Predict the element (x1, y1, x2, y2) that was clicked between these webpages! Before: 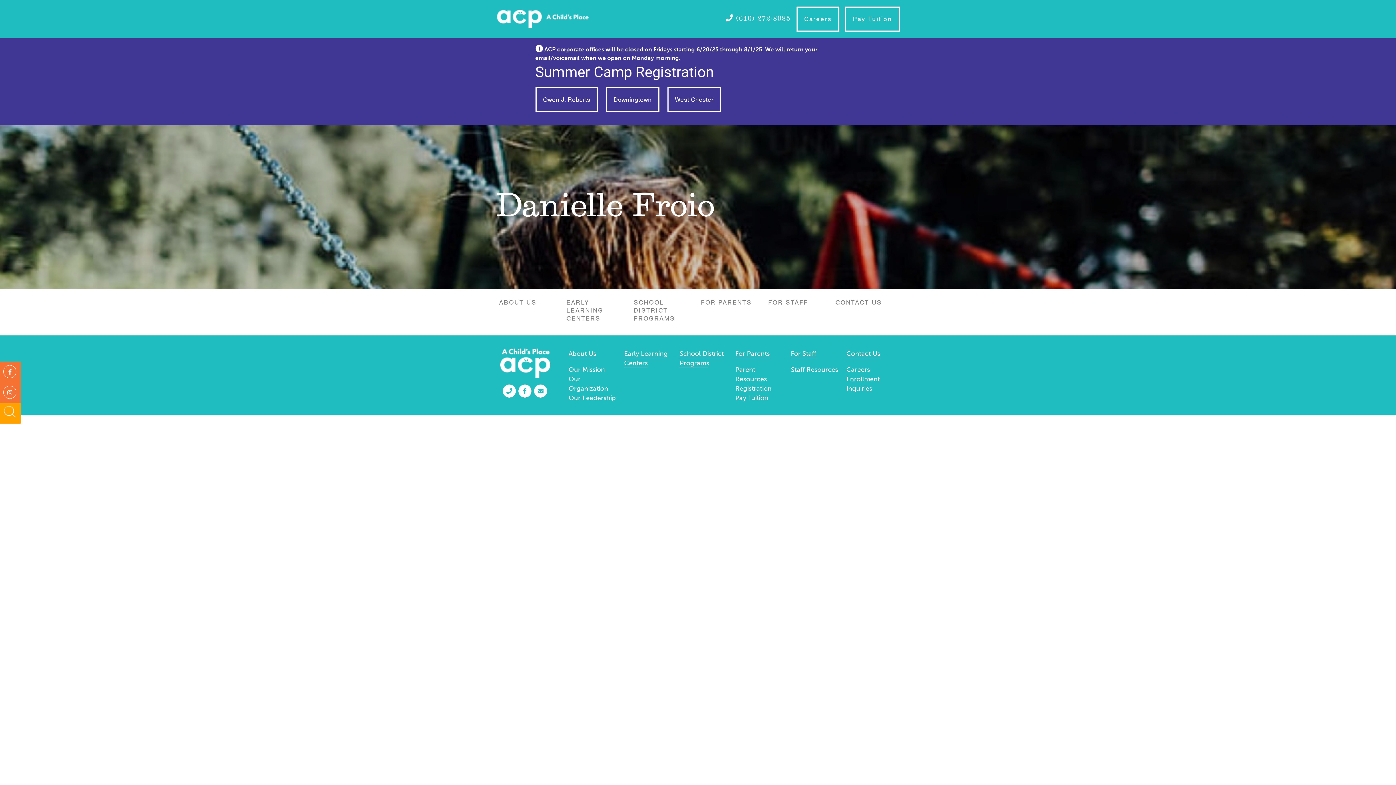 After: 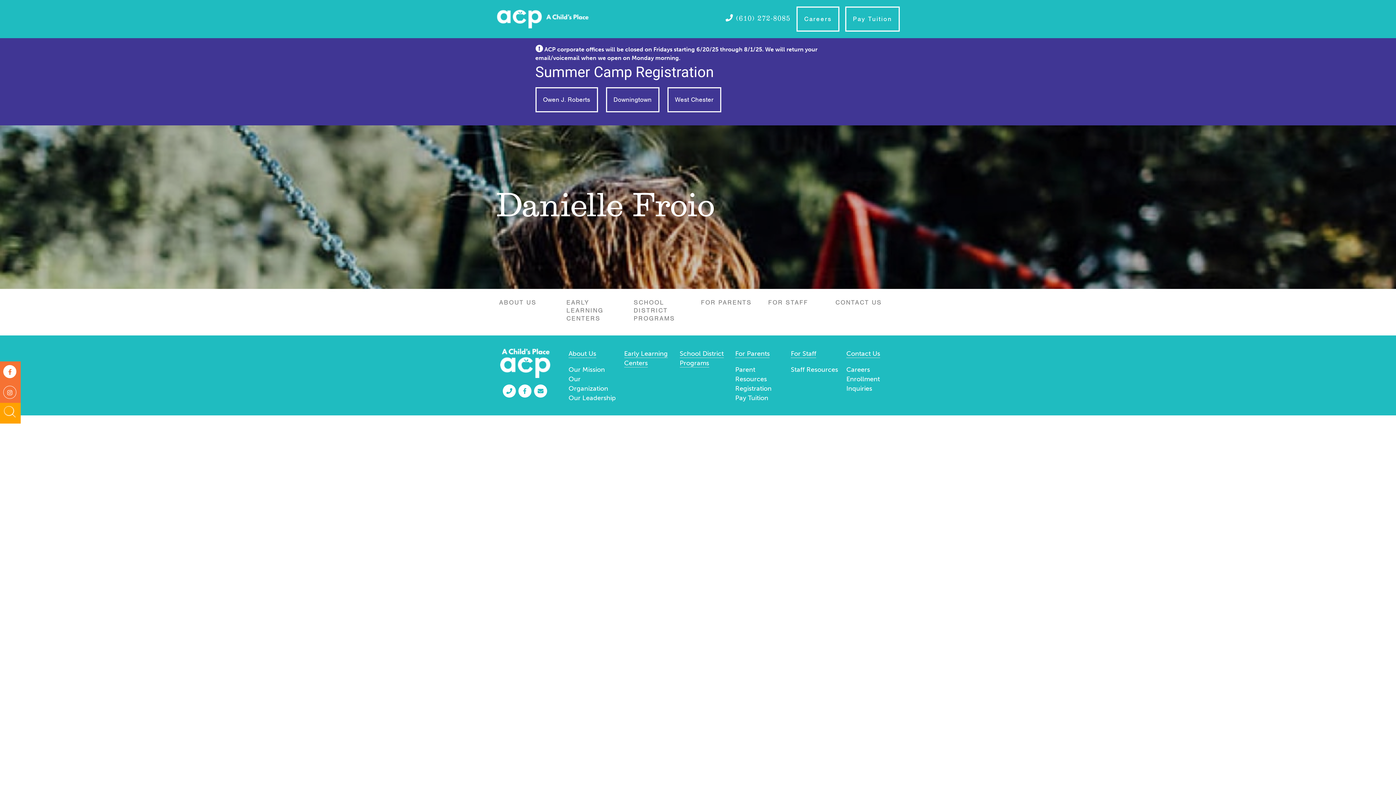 Action: bbox: (3, 365, 16, 378)